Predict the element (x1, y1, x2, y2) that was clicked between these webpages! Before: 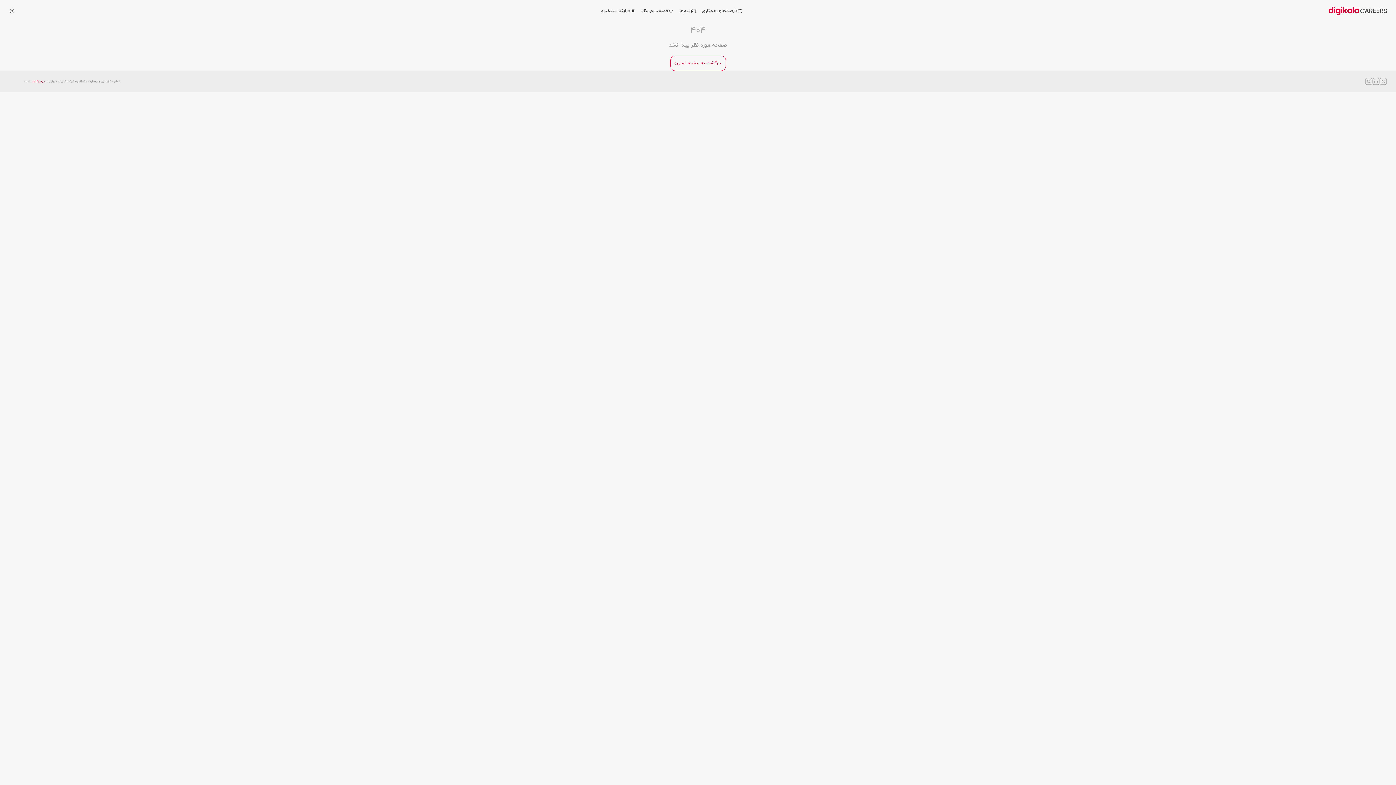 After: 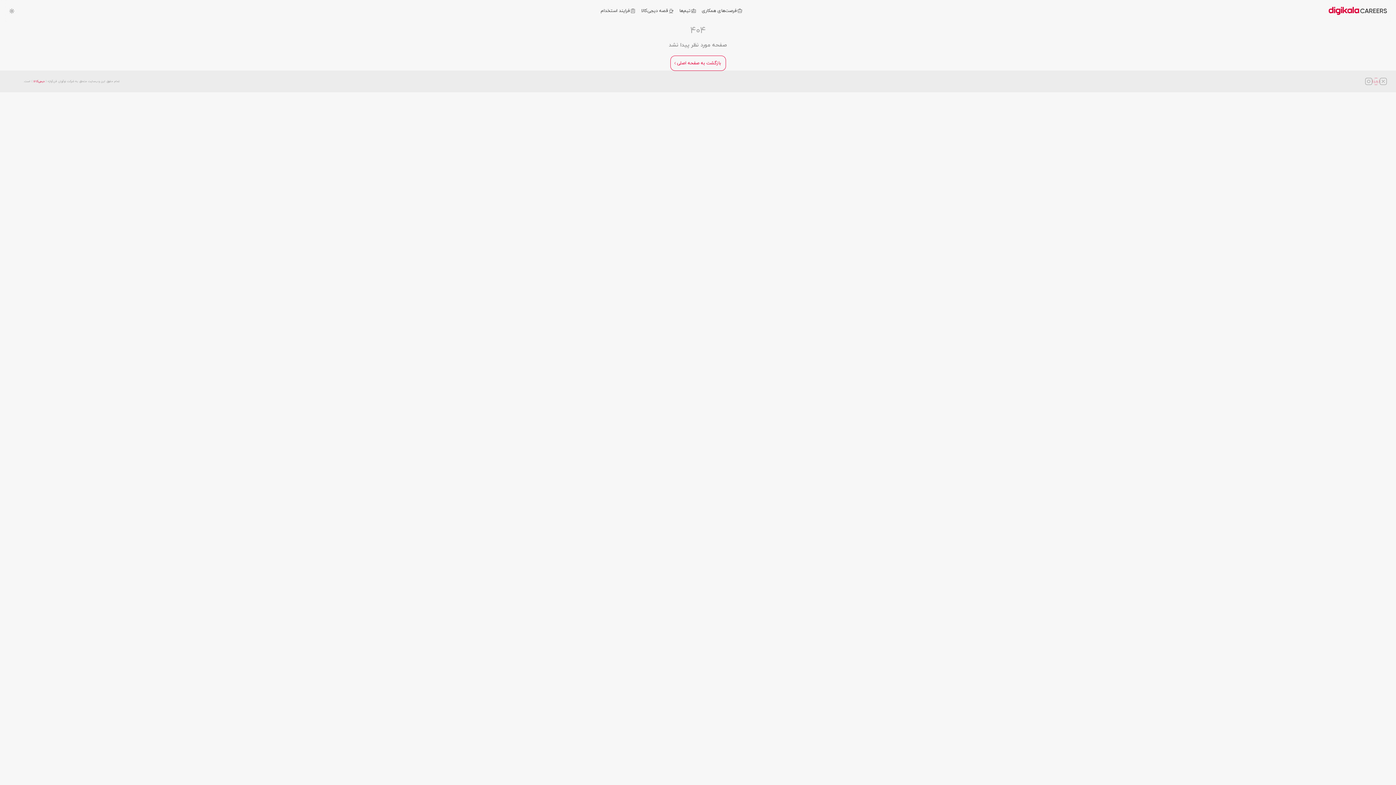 Action: bbox: (1372, 77, 1380, 85) label: Go to Digikala's Linkedin page